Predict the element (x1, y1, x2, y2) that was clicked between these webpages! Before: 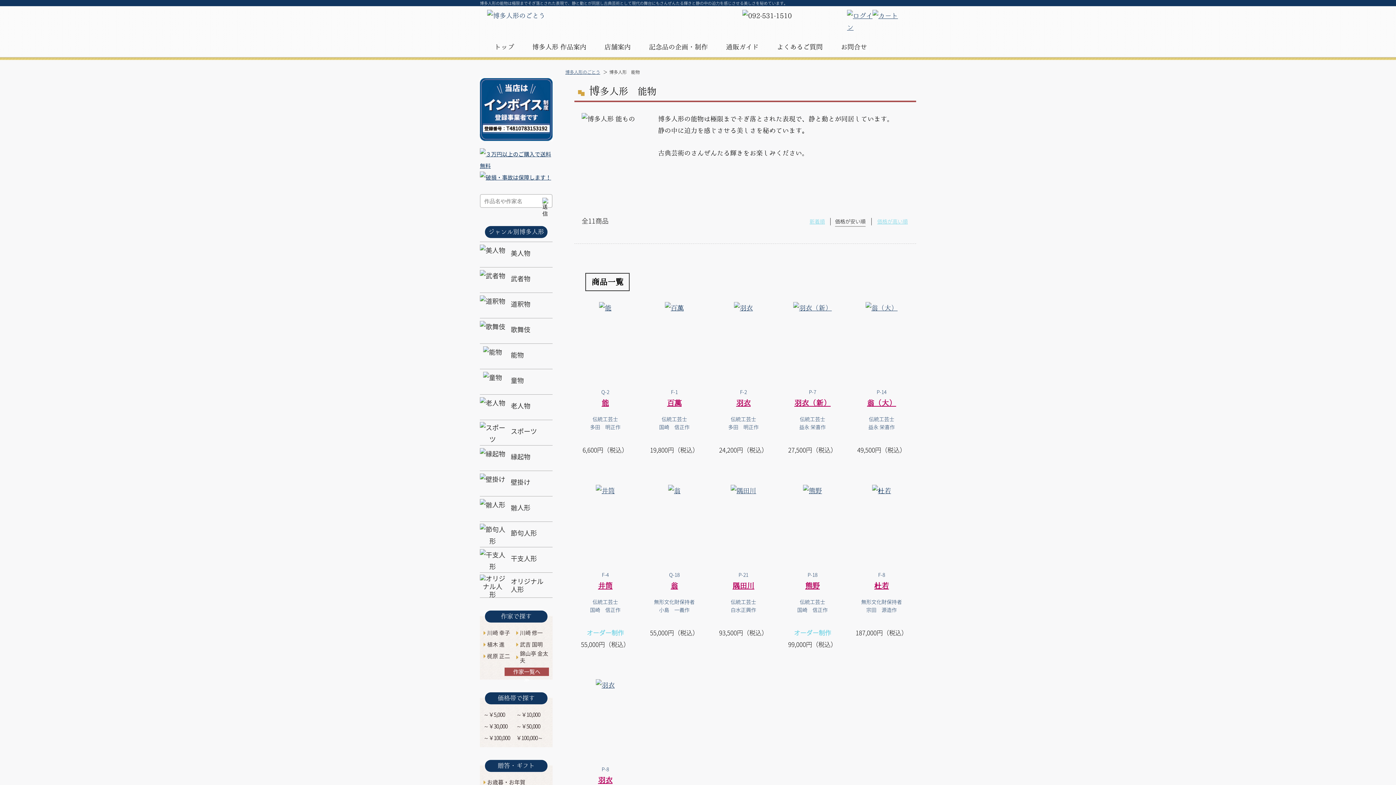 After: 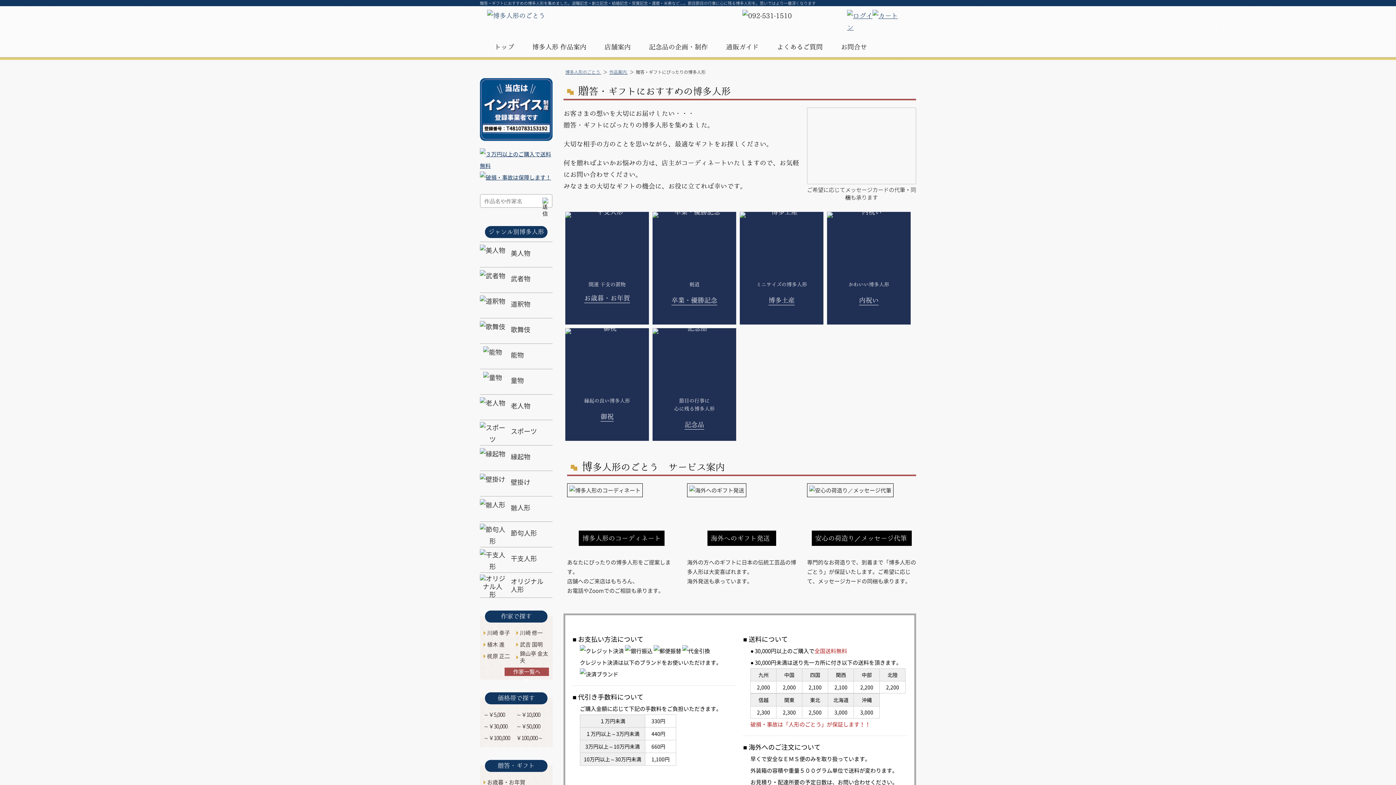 Action: bbox: (497, 762, 534, 769) label: 贈答・ギフト